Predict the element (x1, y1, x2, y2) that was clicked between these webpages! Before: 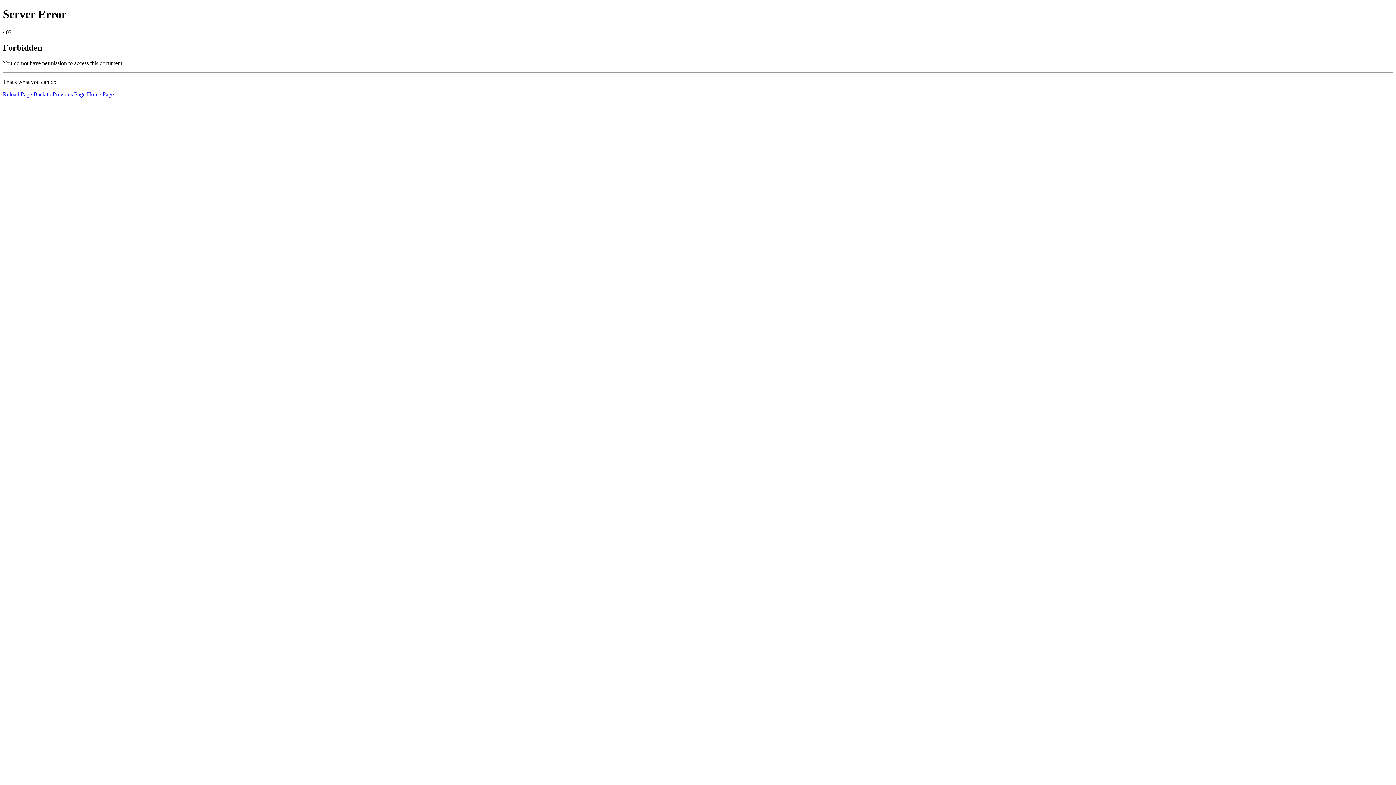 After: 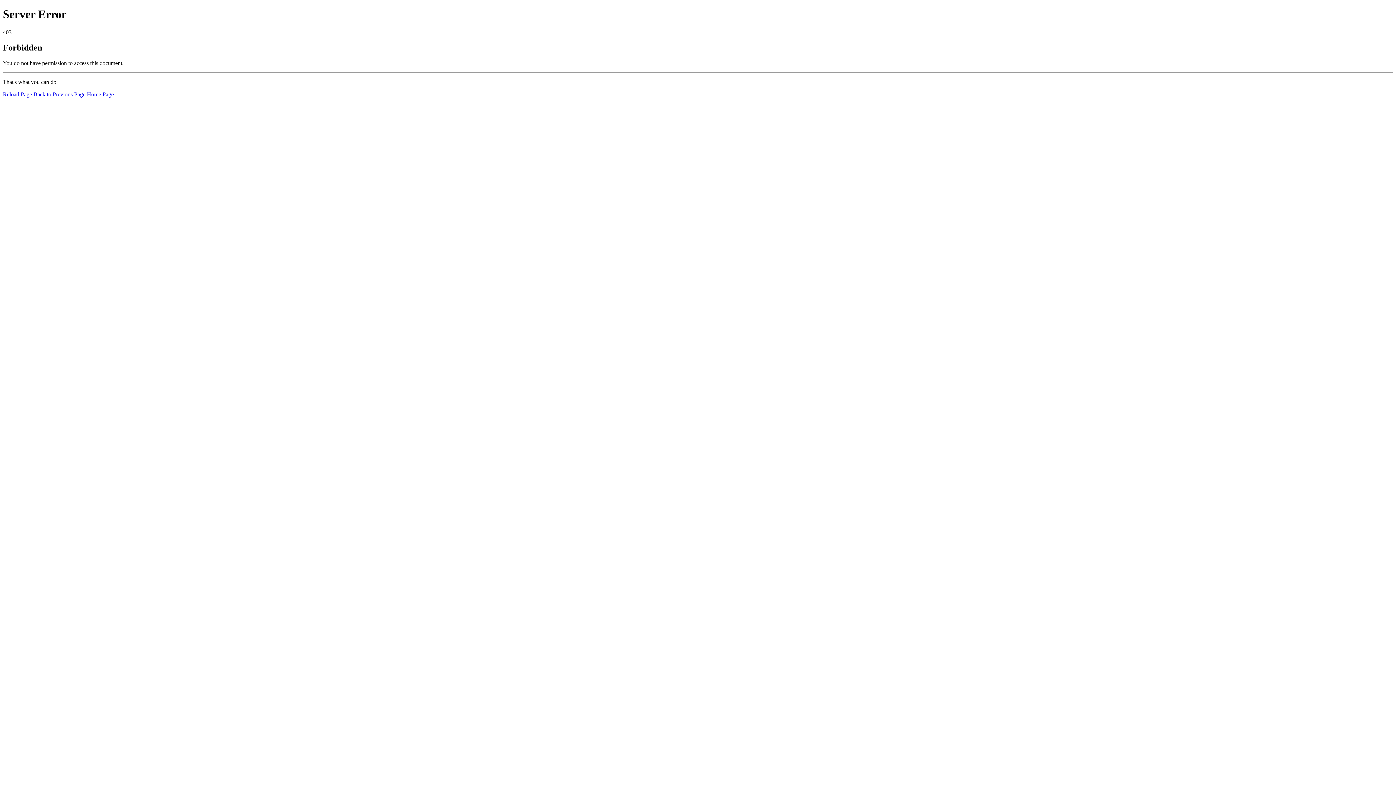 Action: bbox: (86, 91, 113, 97) label: Home Page